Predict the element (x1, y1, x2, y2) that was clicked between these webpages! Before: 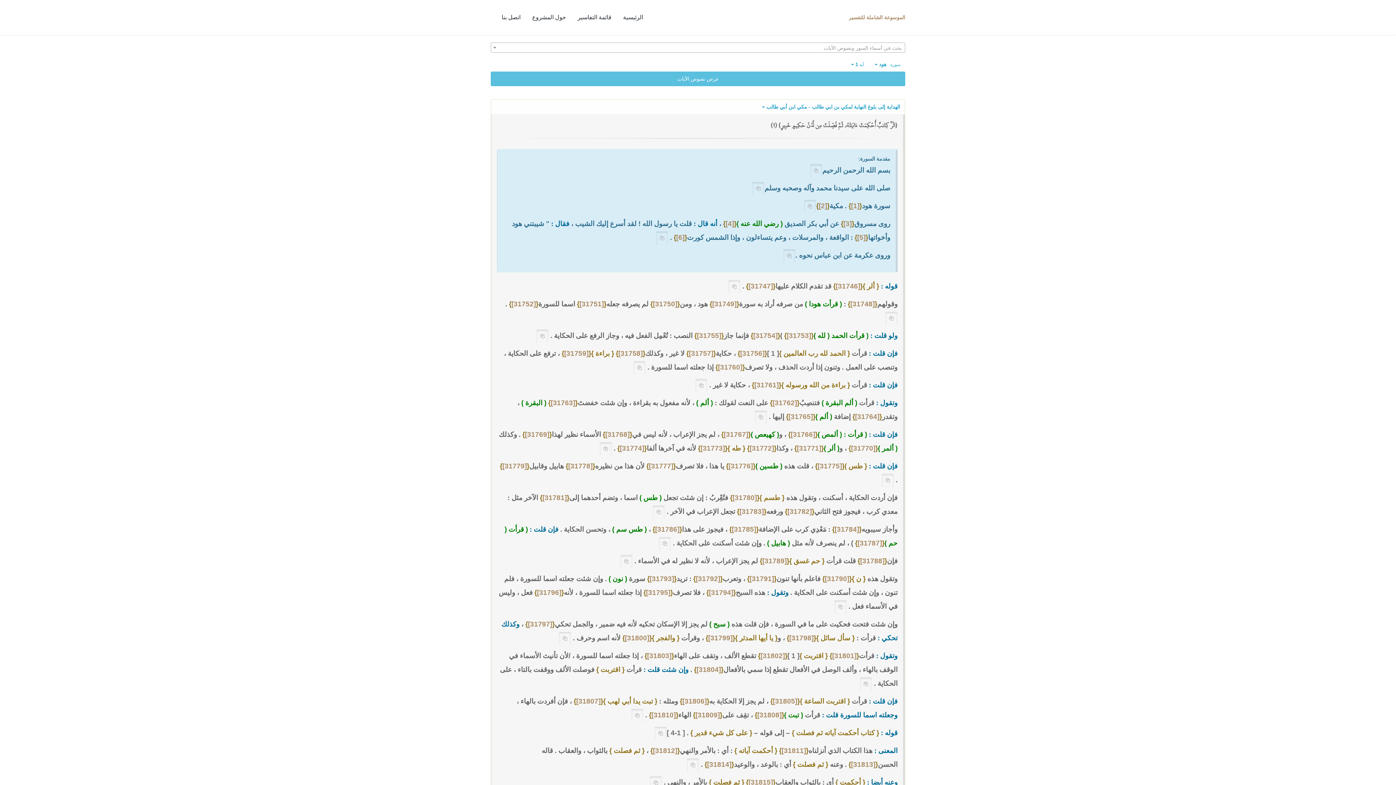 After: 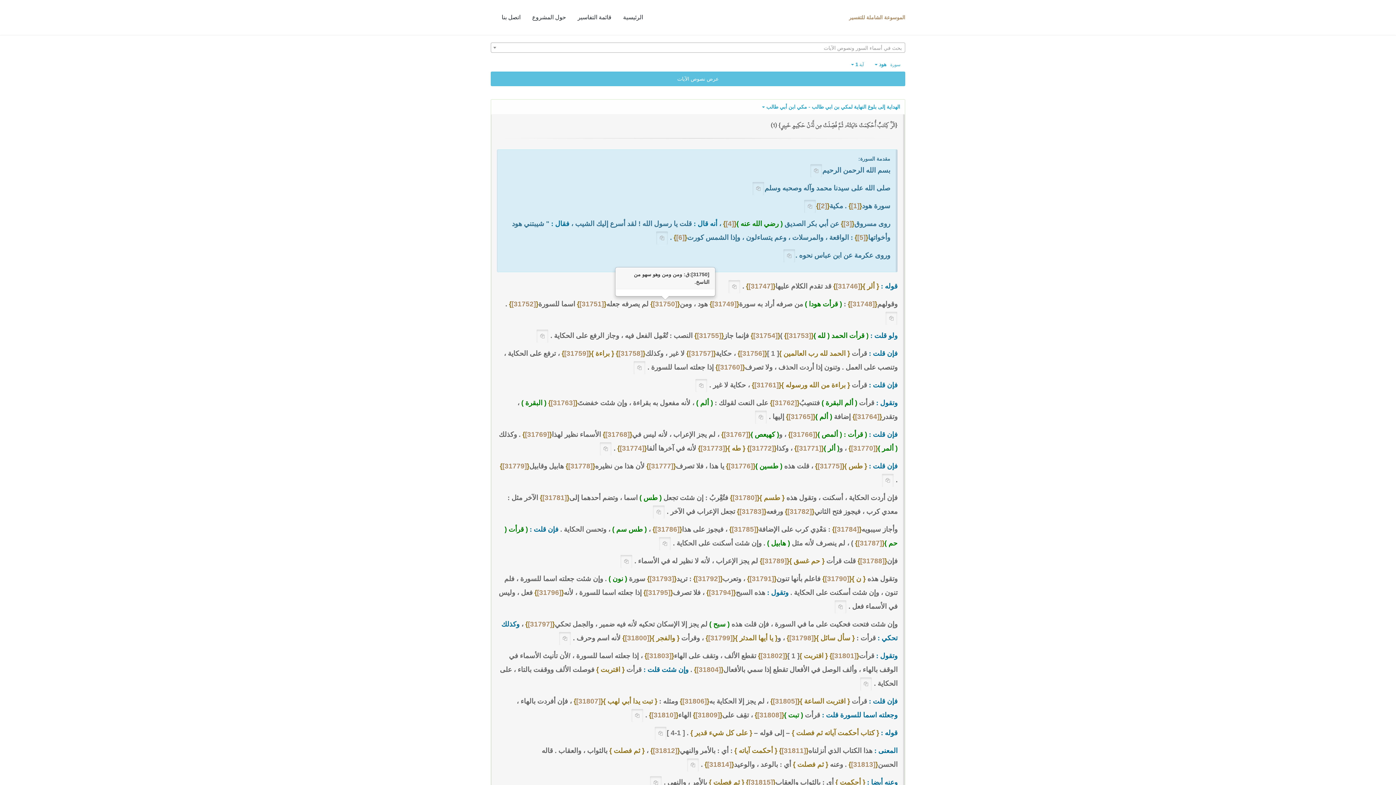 Action: label: [31750] bbox: (653, 300, 677, 307)